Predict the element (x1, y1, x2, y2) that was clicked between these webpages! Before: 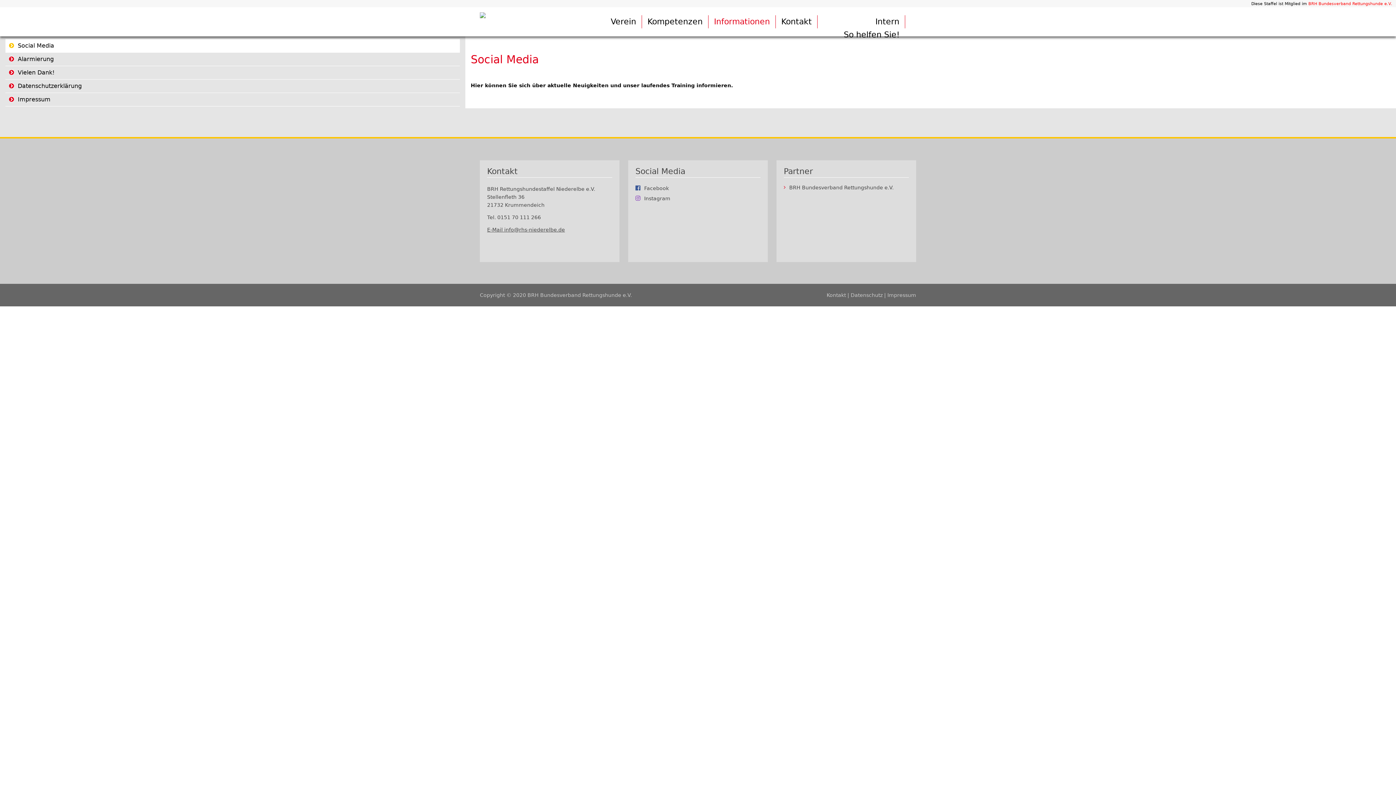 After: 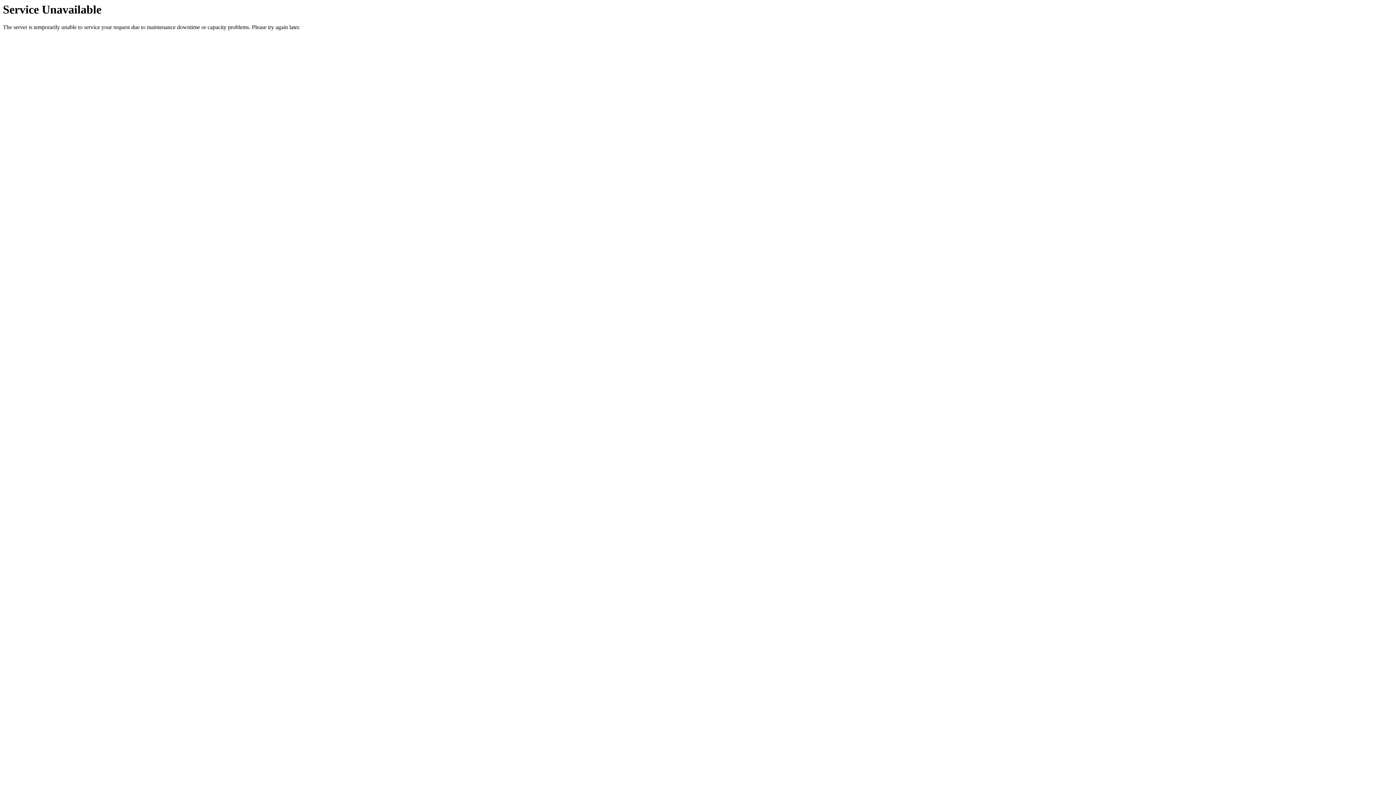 Action: label: Kontakt bbox: (826, 292, 846, 298)